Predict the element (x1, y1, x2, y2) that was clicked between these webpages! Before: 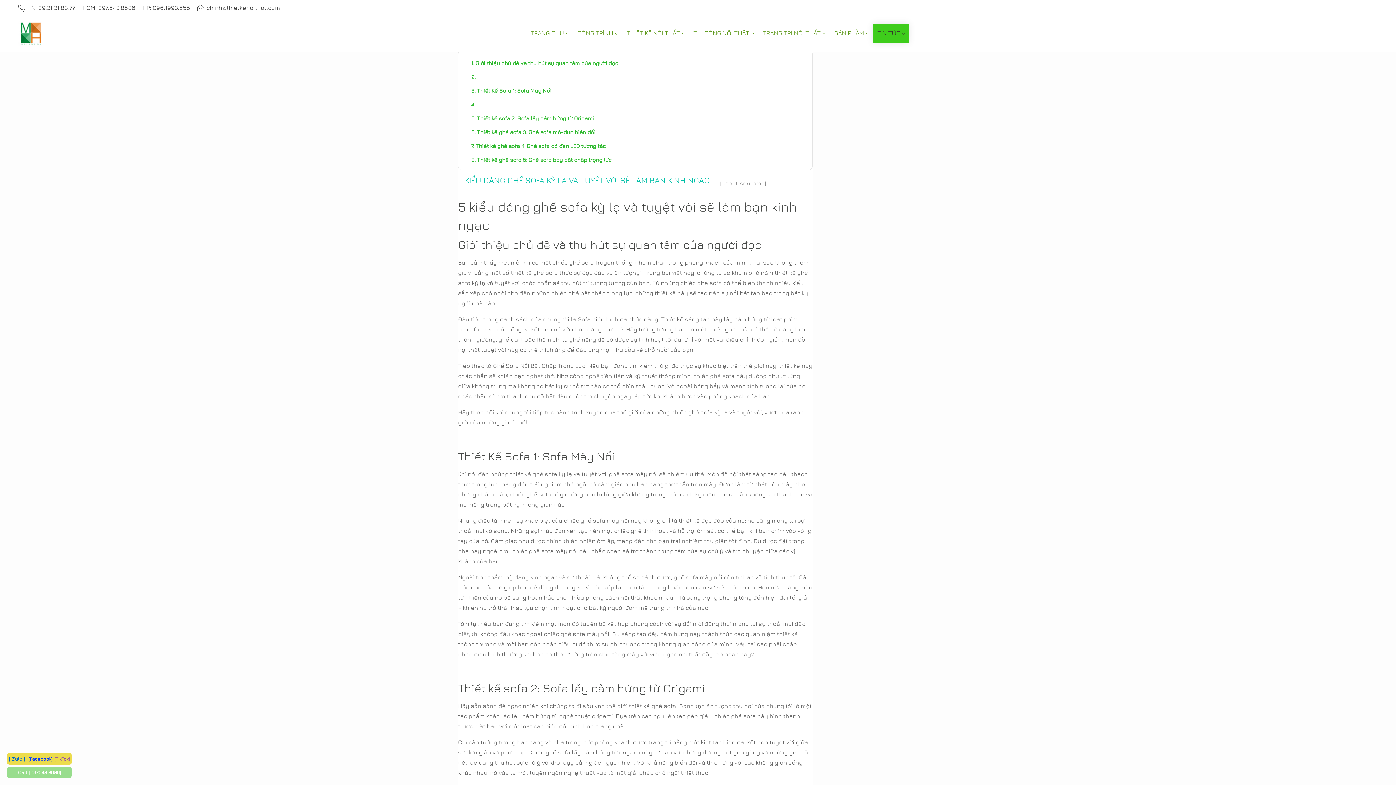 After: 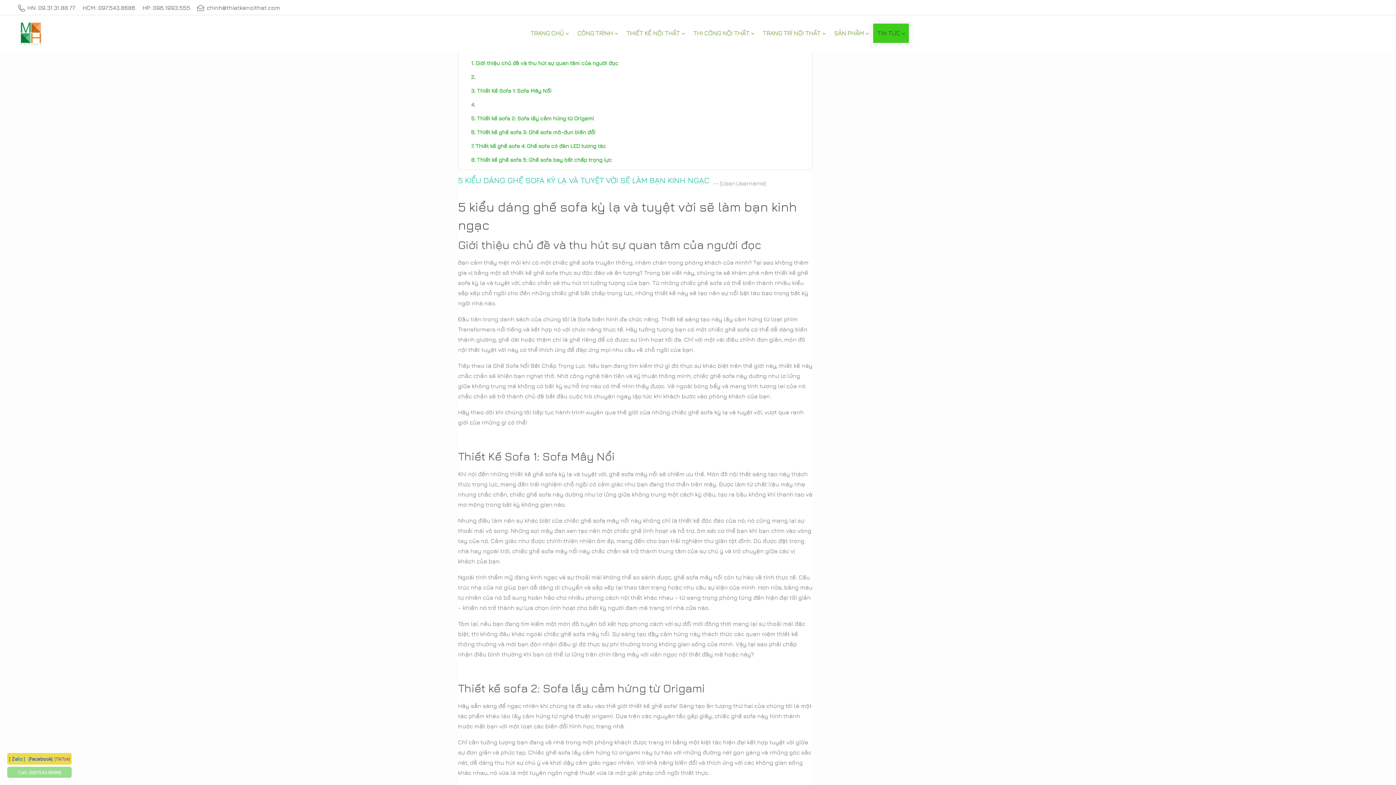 Action: bbox: (9, 756, 24, 762) label: [ Zalo ]